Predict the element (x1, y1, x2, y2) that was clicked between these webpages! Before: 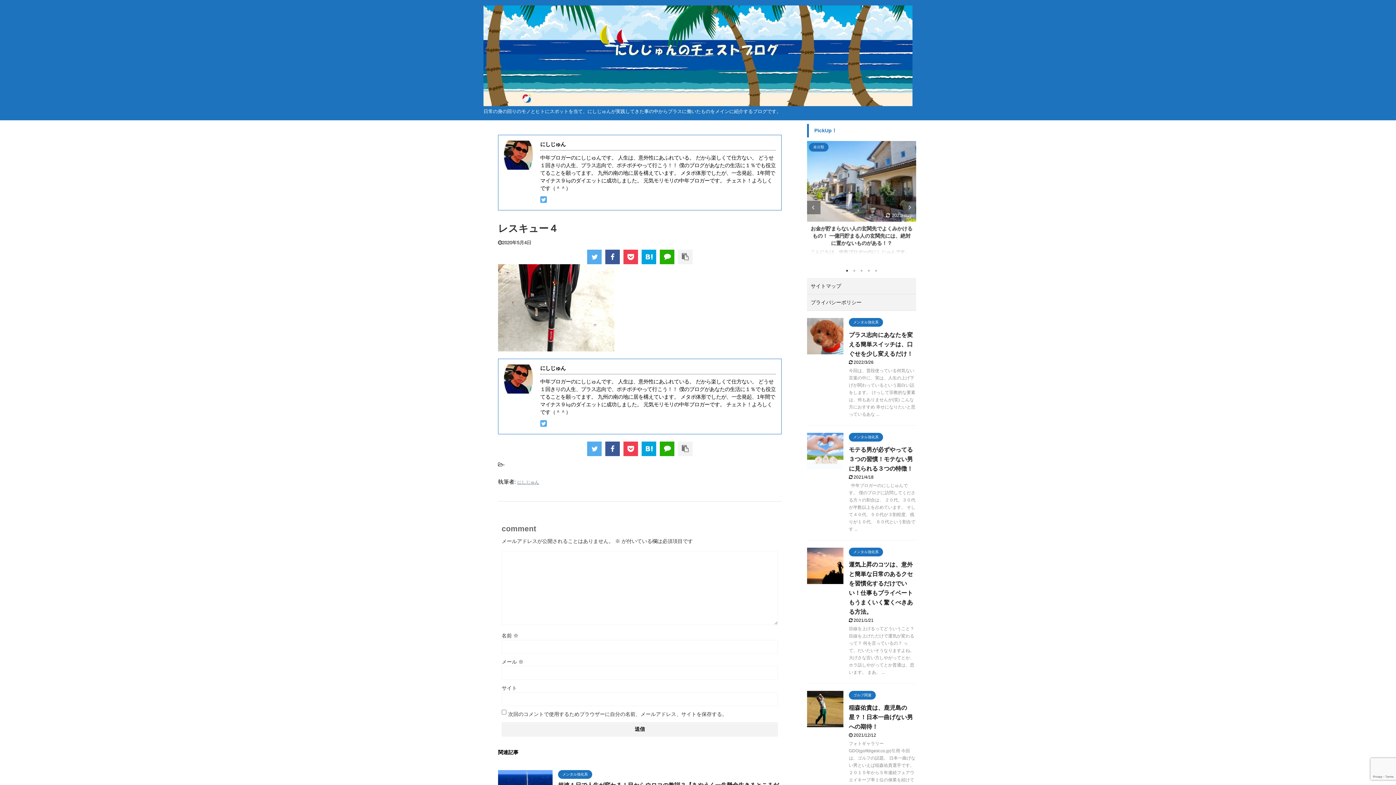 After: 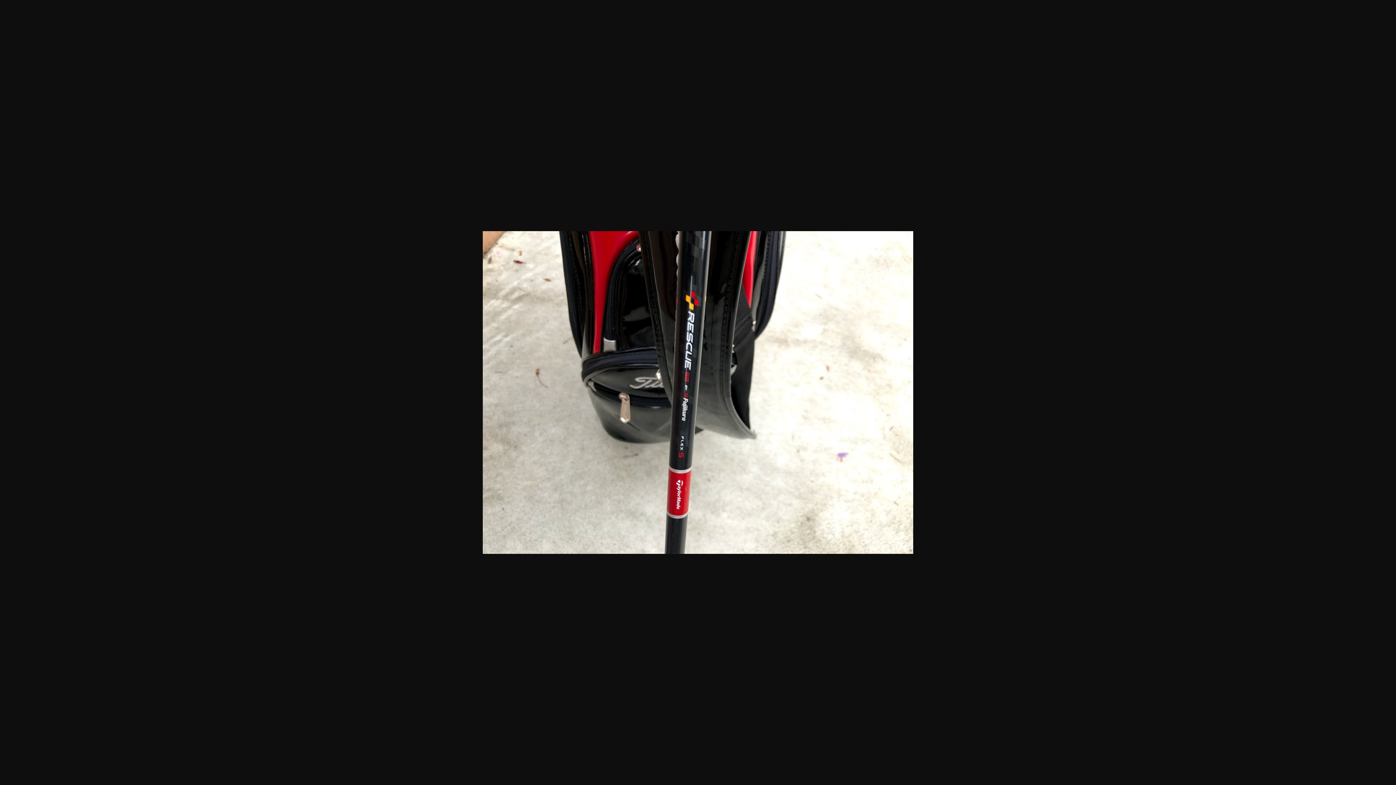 Action: bbox: (498, 343, 614, 349)